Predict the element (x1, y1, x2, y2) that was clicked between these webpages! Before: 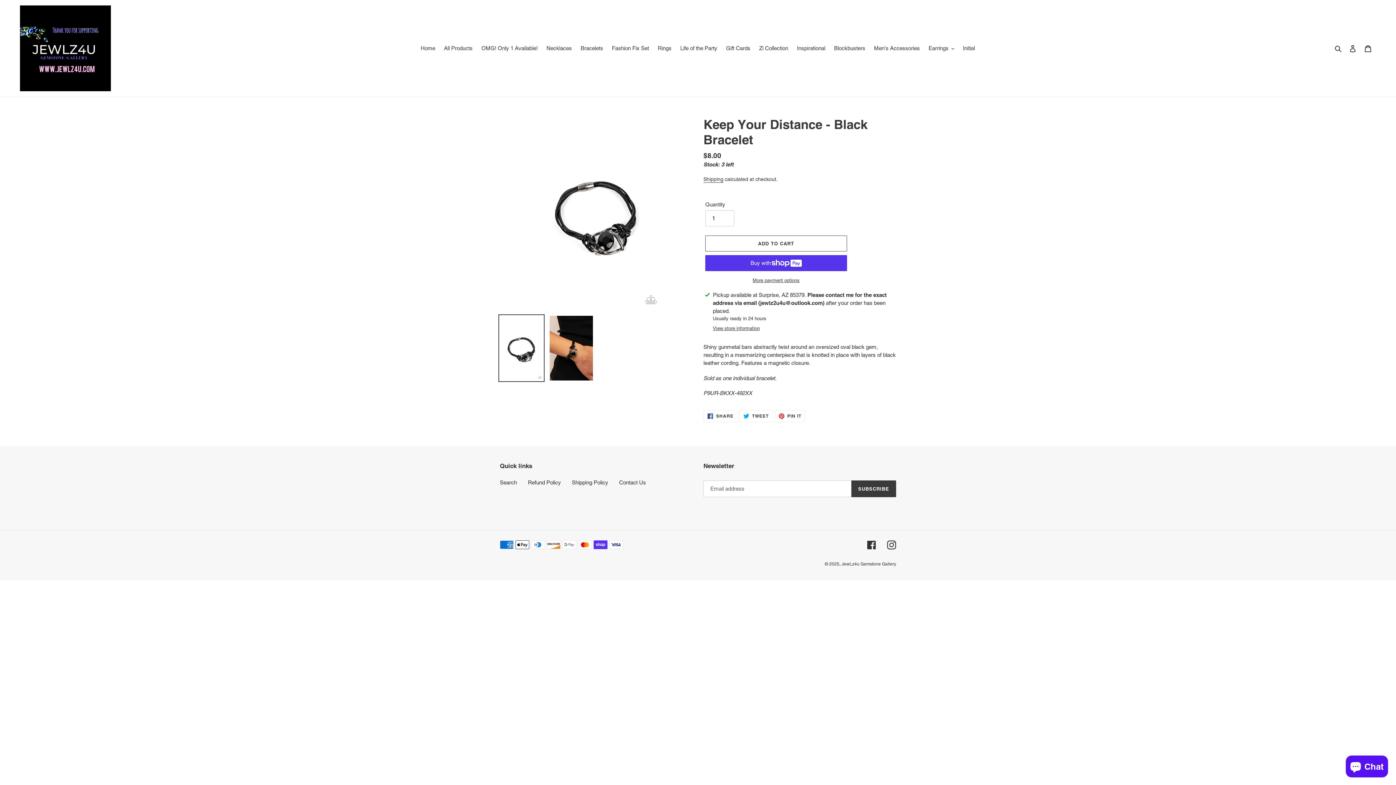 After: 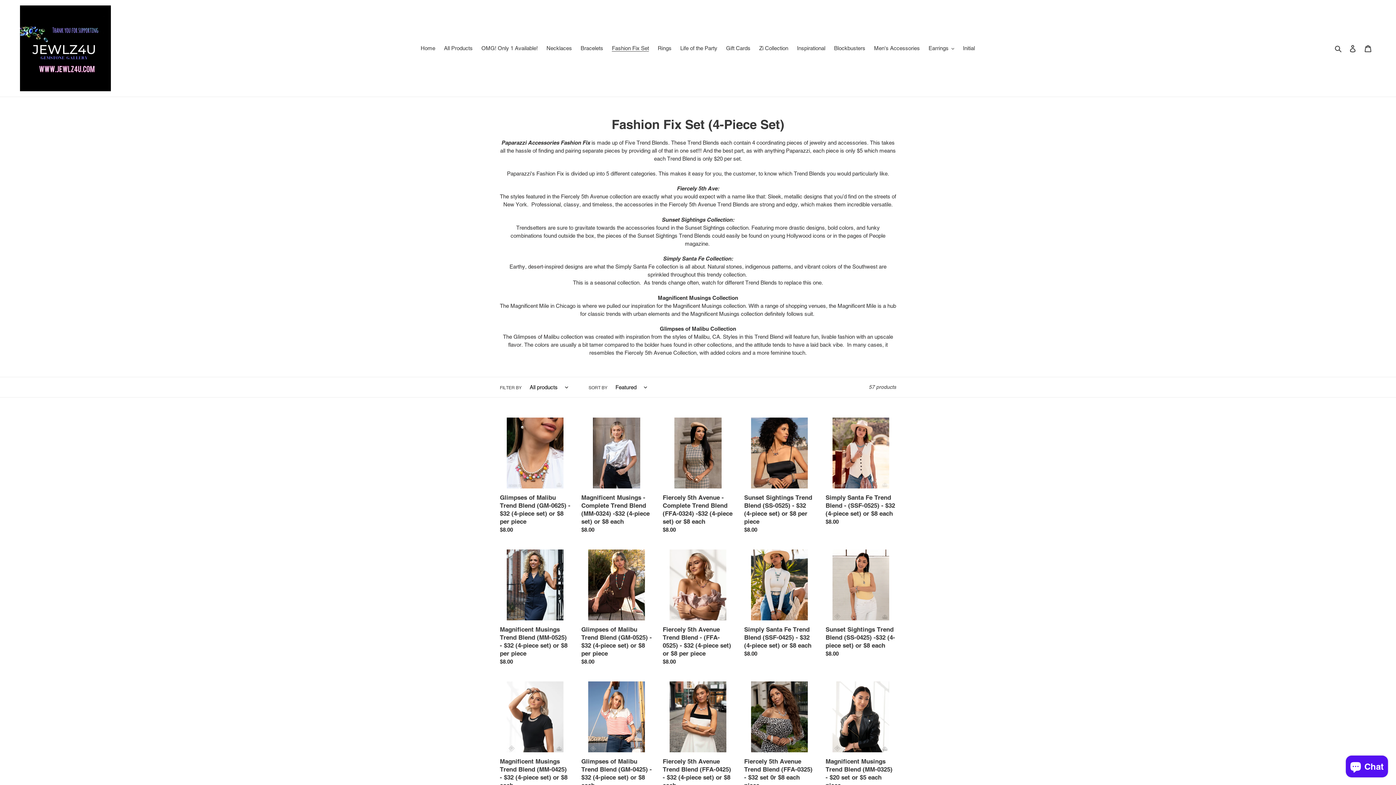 Action: bbox: (608, 43, 652, 53) label: Fashion Fix Set